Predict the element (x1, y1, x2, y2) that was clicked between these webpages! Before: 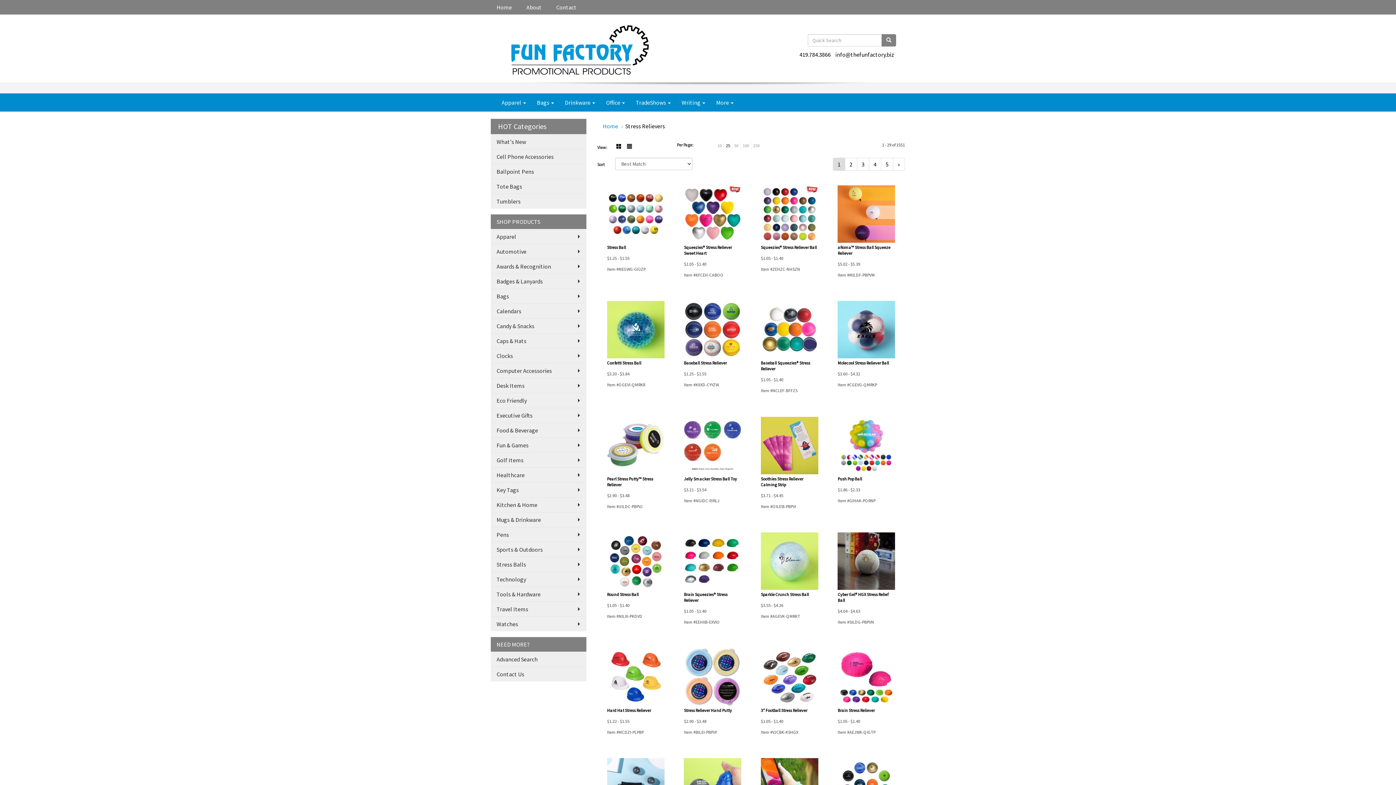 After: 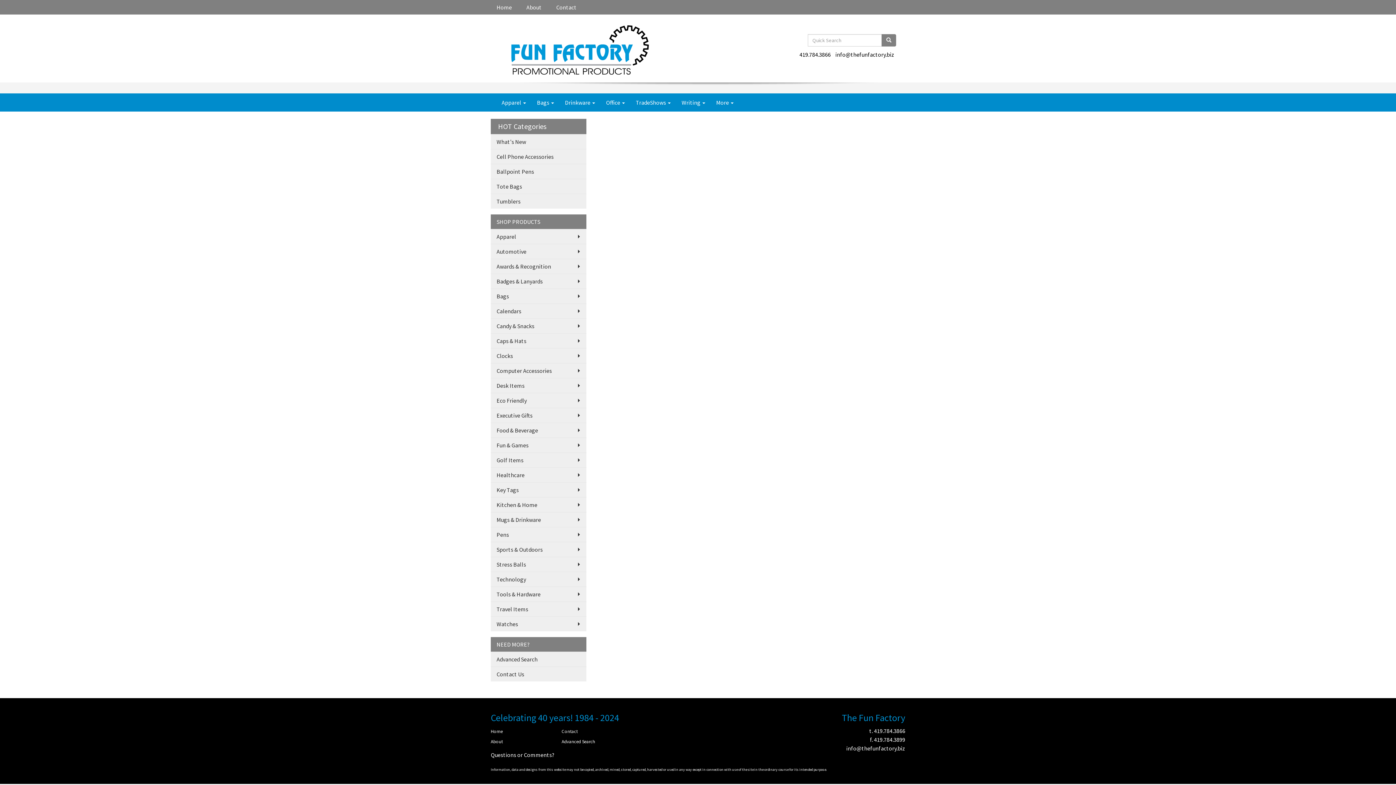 Action: bbox: (876, 22, 894, 29) label:  Cart